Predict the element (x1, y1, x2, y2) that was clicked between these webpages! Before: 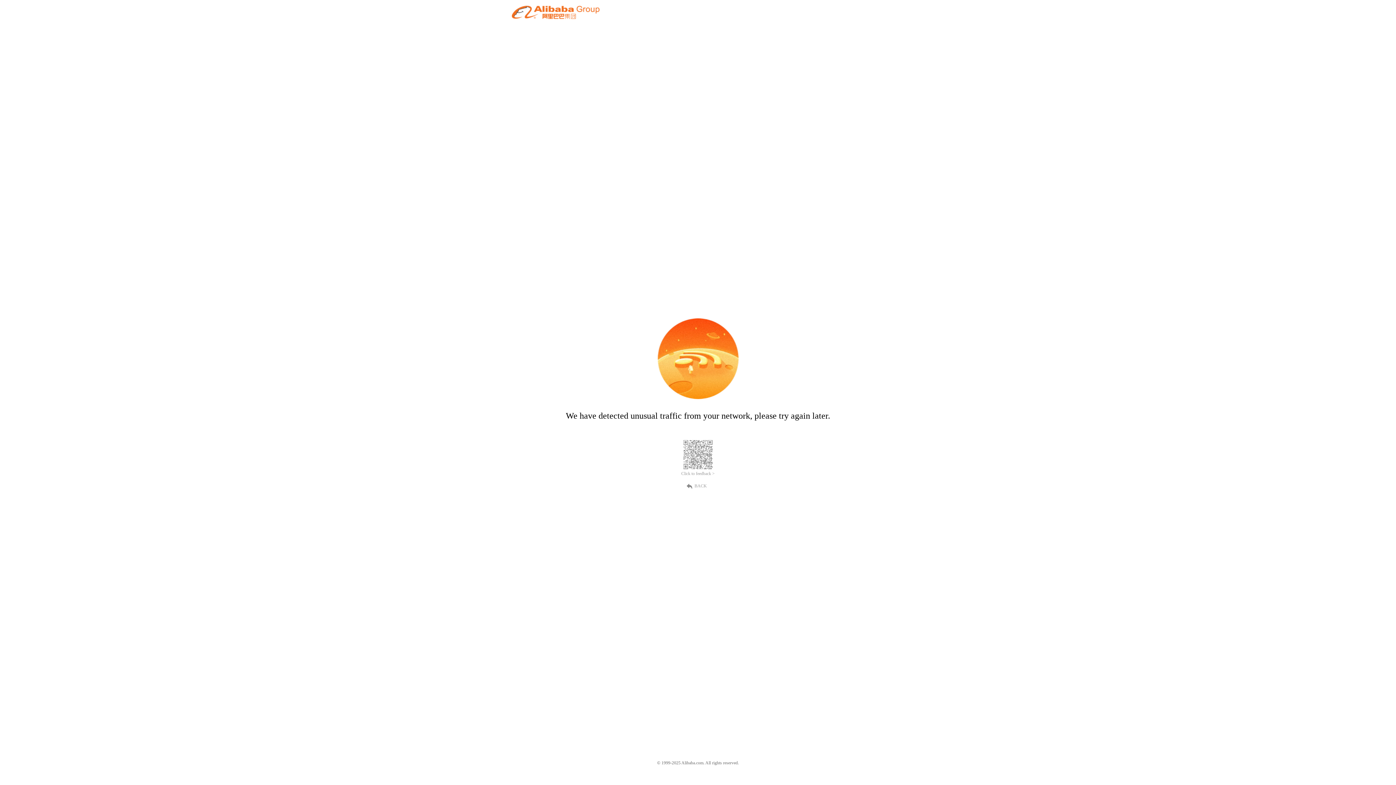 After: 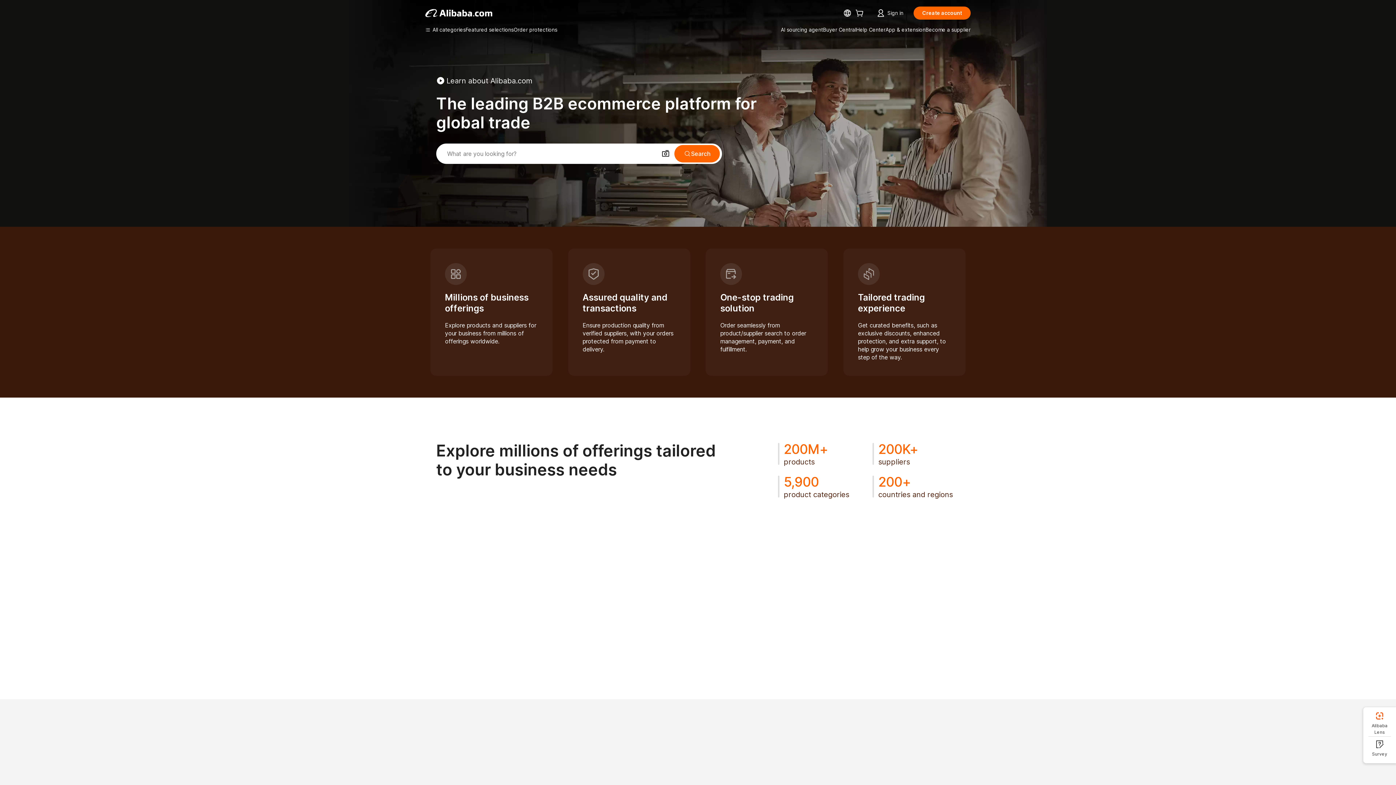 Action: bbox: (512, 12, 599, 21)